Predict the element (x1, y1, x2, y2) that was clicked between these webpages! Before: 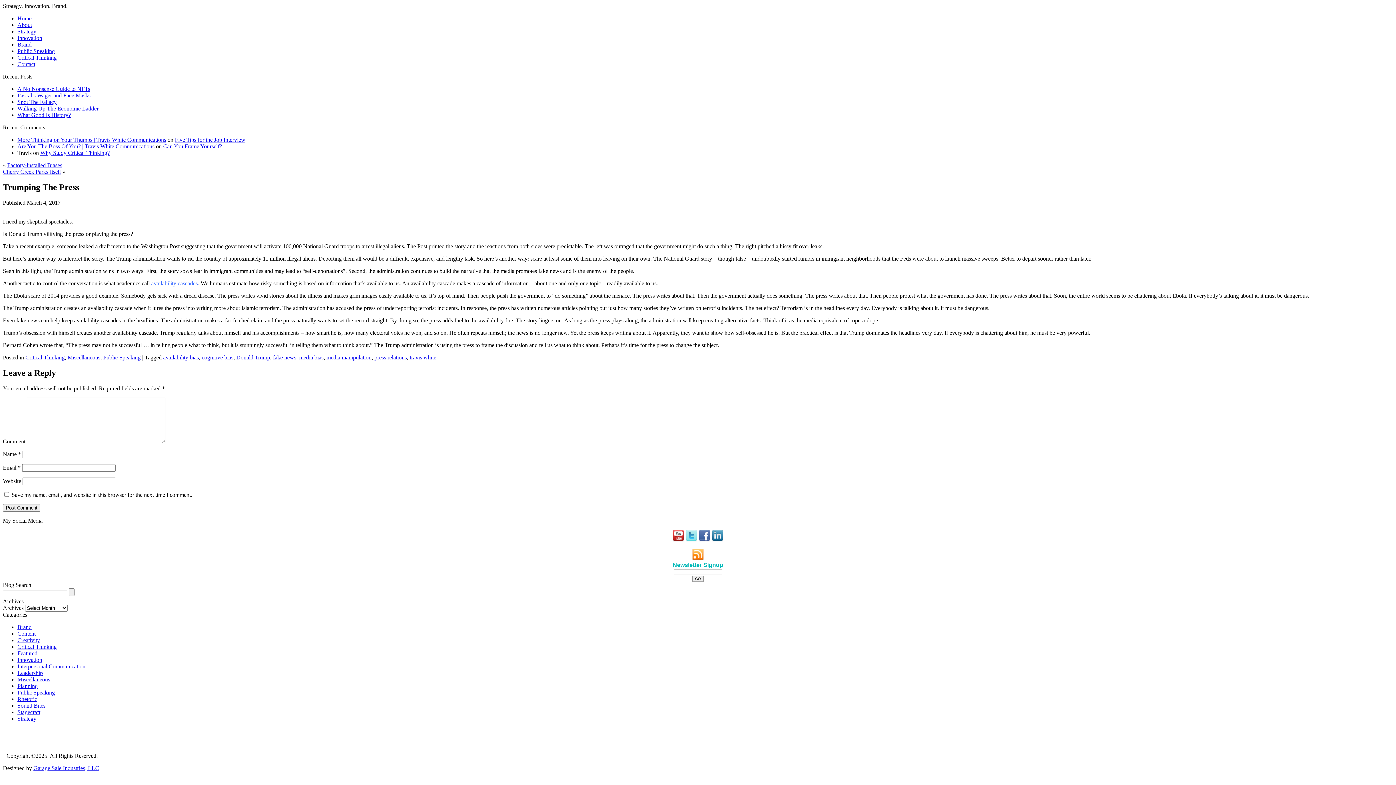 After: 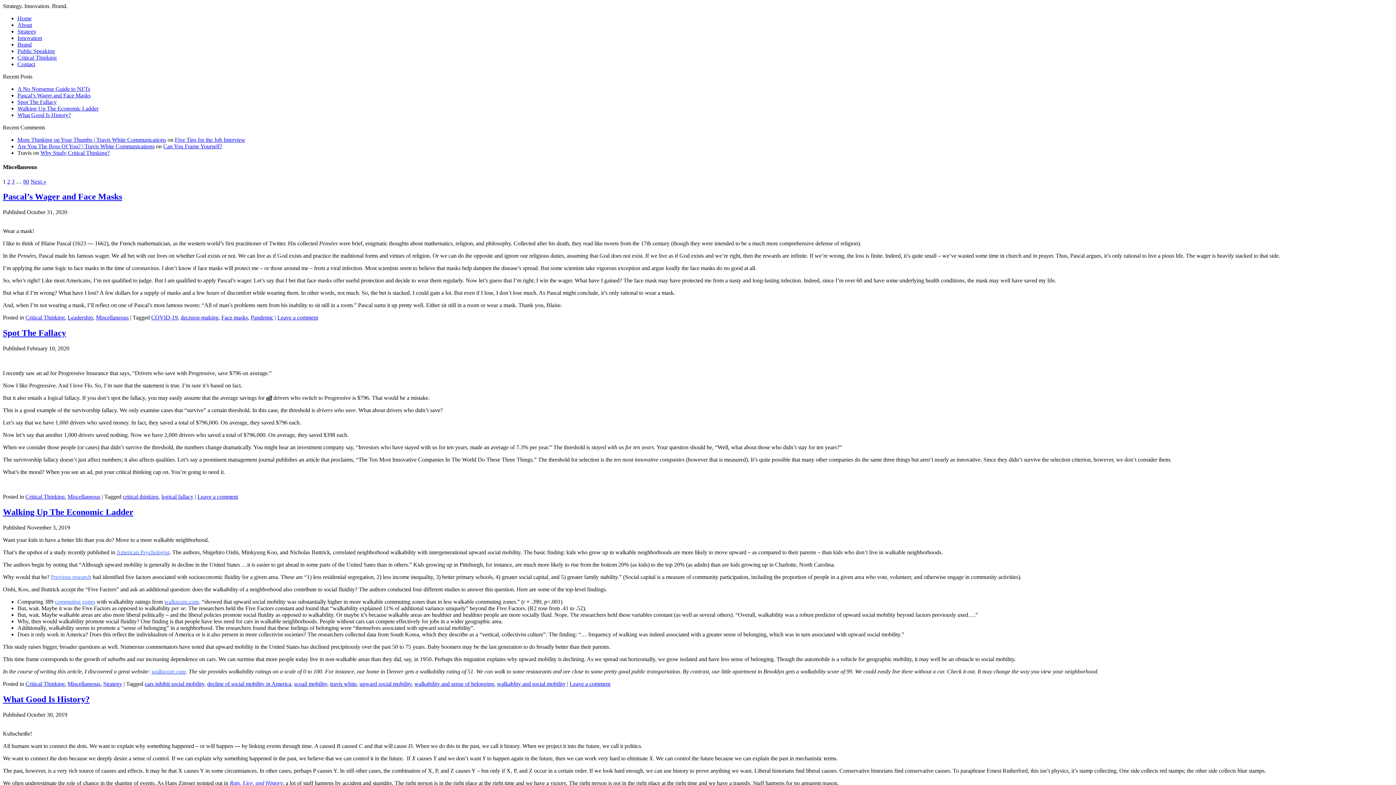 Action: bbox: (17, 676, 50, 682) label: Miscellaneous